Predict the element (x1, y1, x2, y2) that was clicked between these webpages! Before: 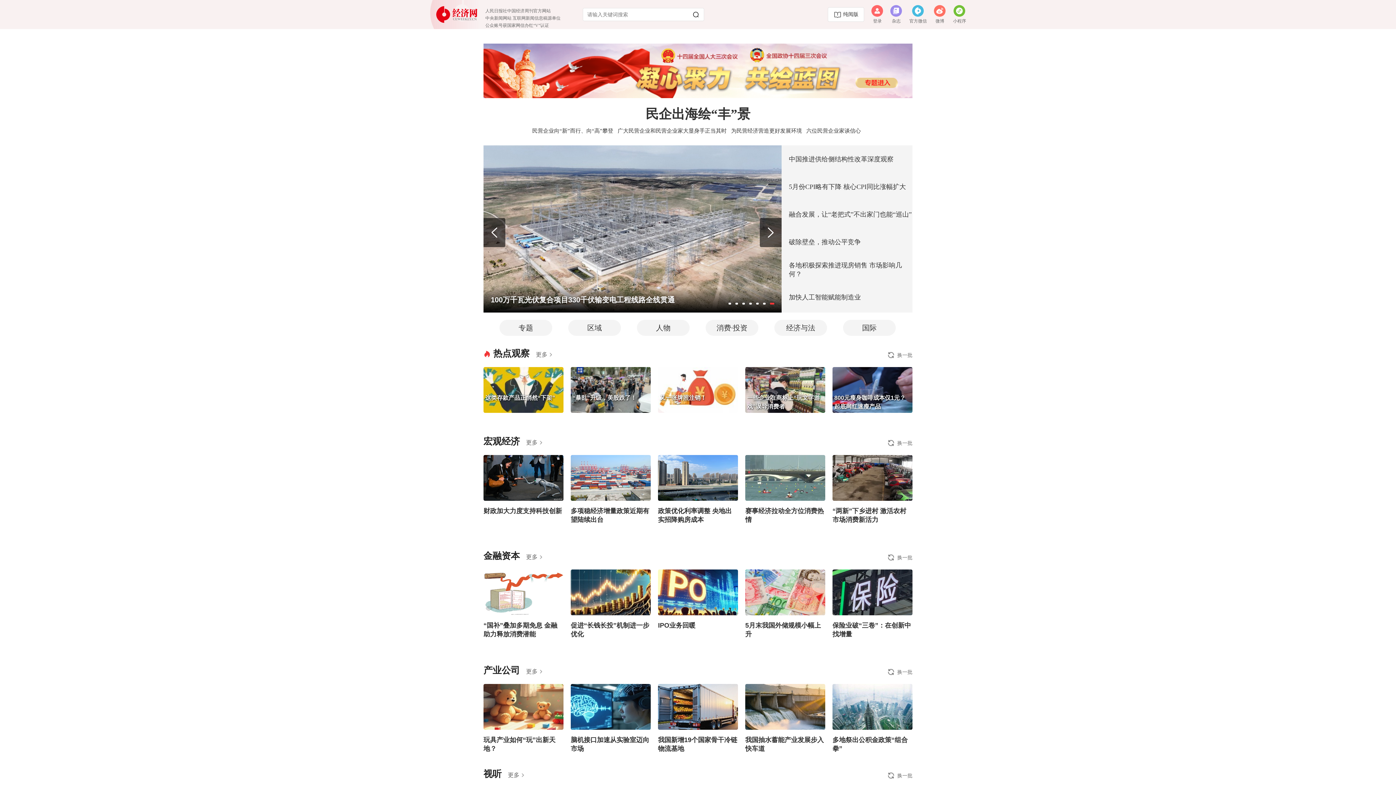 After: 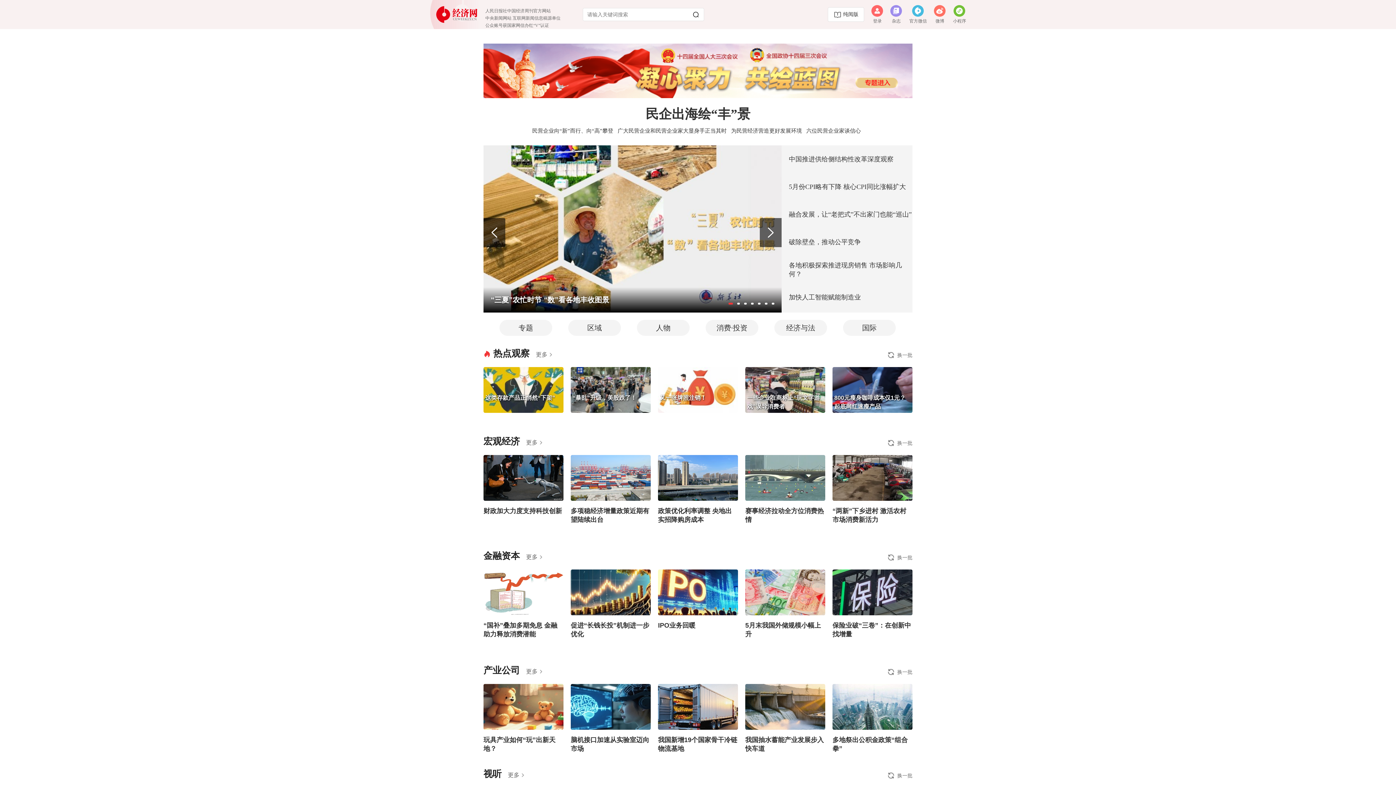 Action: bbox: (483, 684, 563, 730)